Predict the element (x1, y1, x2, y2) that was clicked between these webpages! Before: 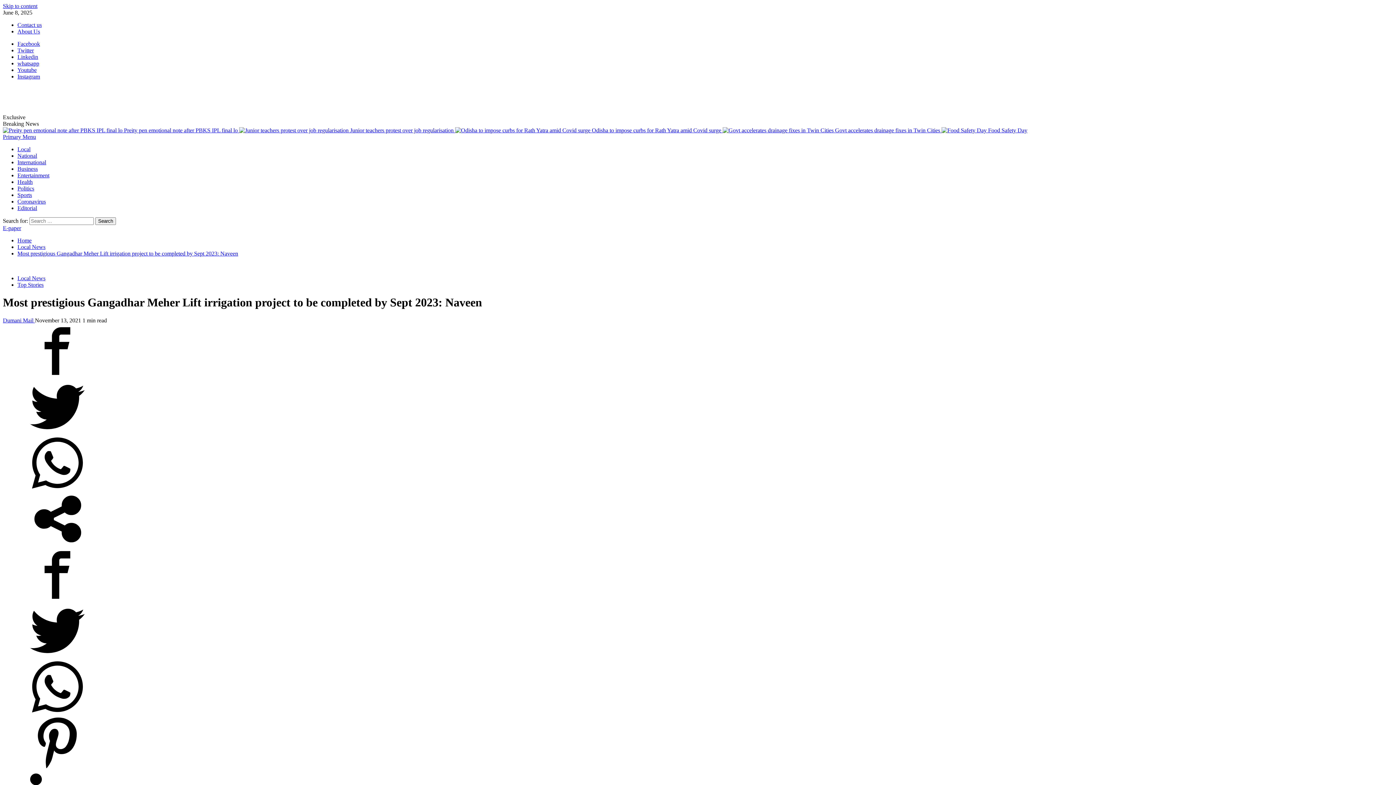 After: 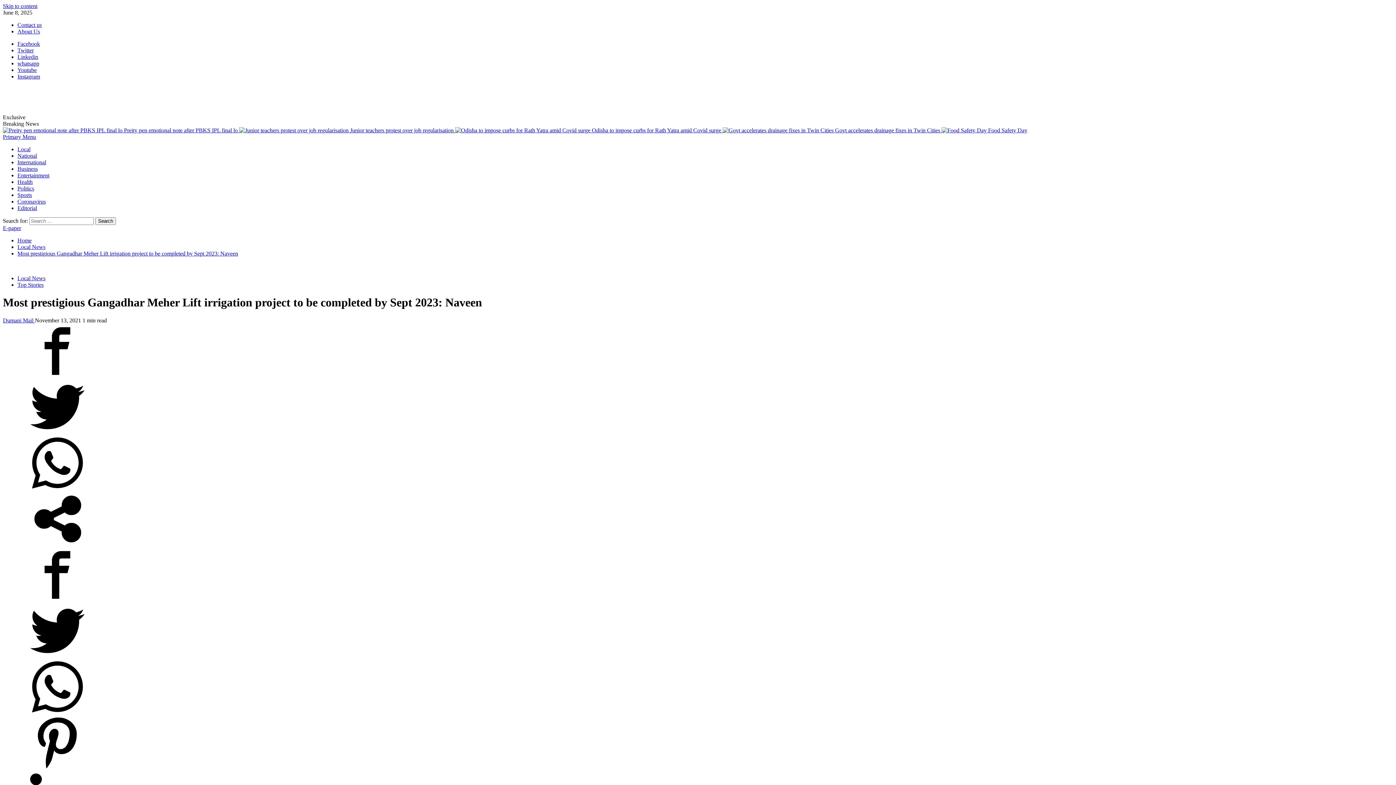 Action: bbox: (2, 709, 112, 715)